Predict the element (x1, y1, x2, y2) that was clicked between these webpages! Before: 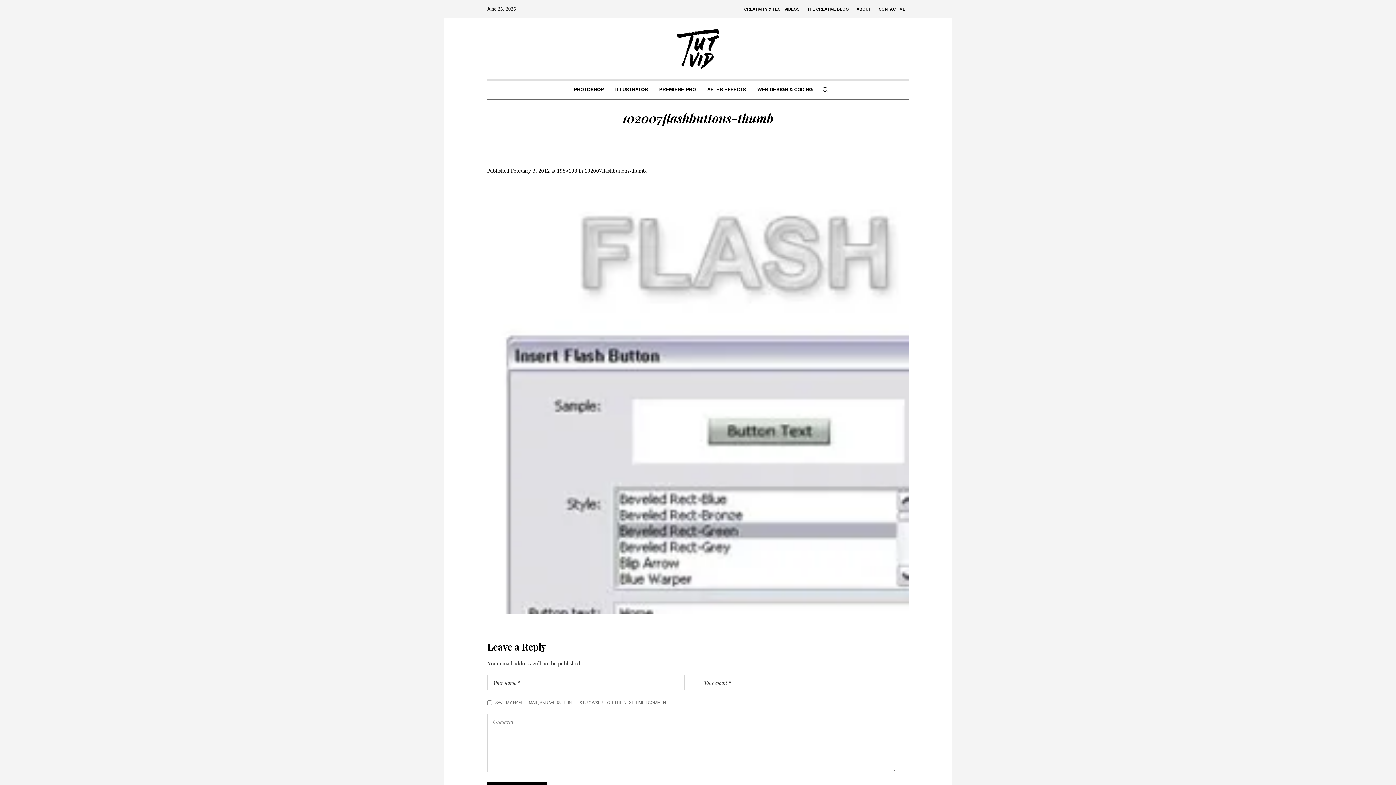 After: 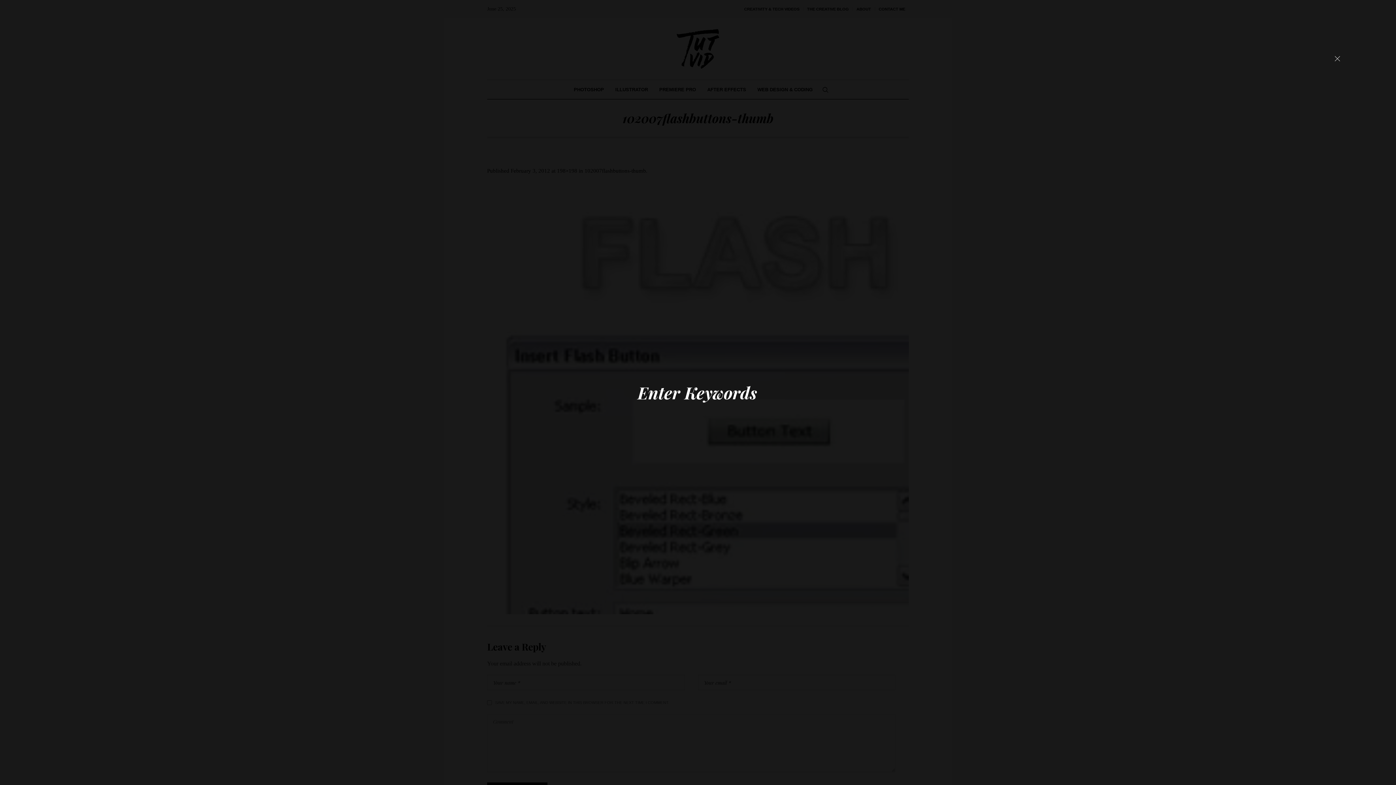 Action: bbox: (822, 86, 829, 93)